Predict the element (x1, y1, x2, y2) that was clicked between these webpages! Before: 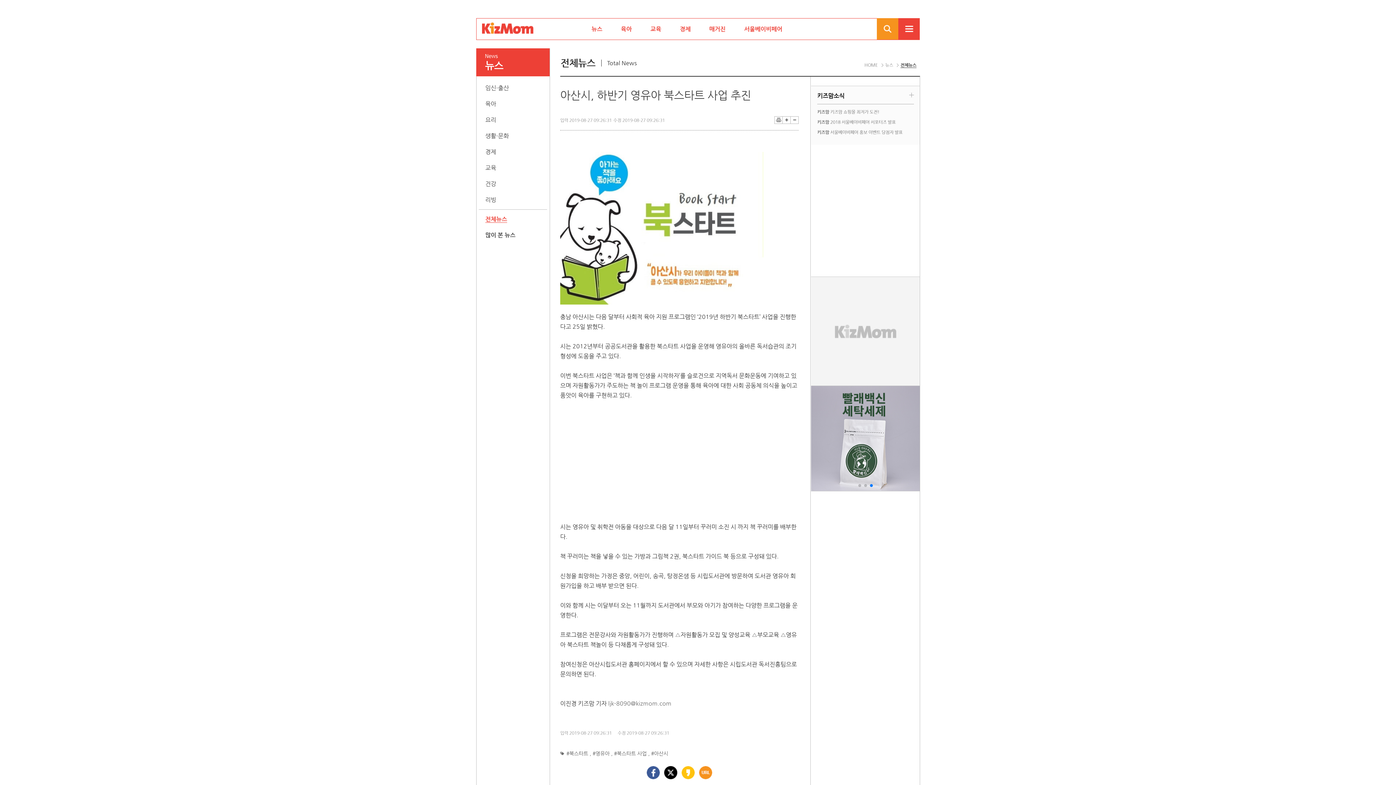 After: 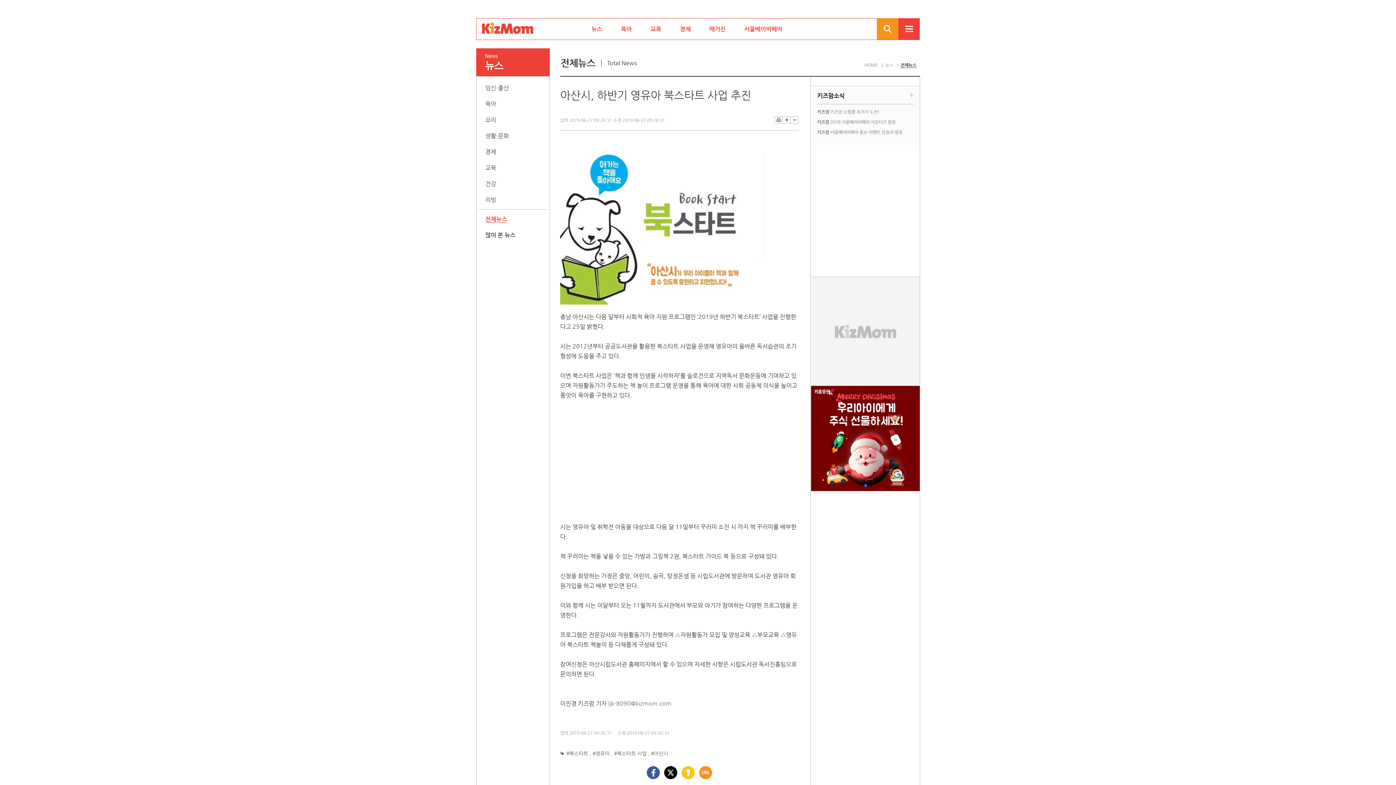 Action: bbox: (646, 766, 660, 779)